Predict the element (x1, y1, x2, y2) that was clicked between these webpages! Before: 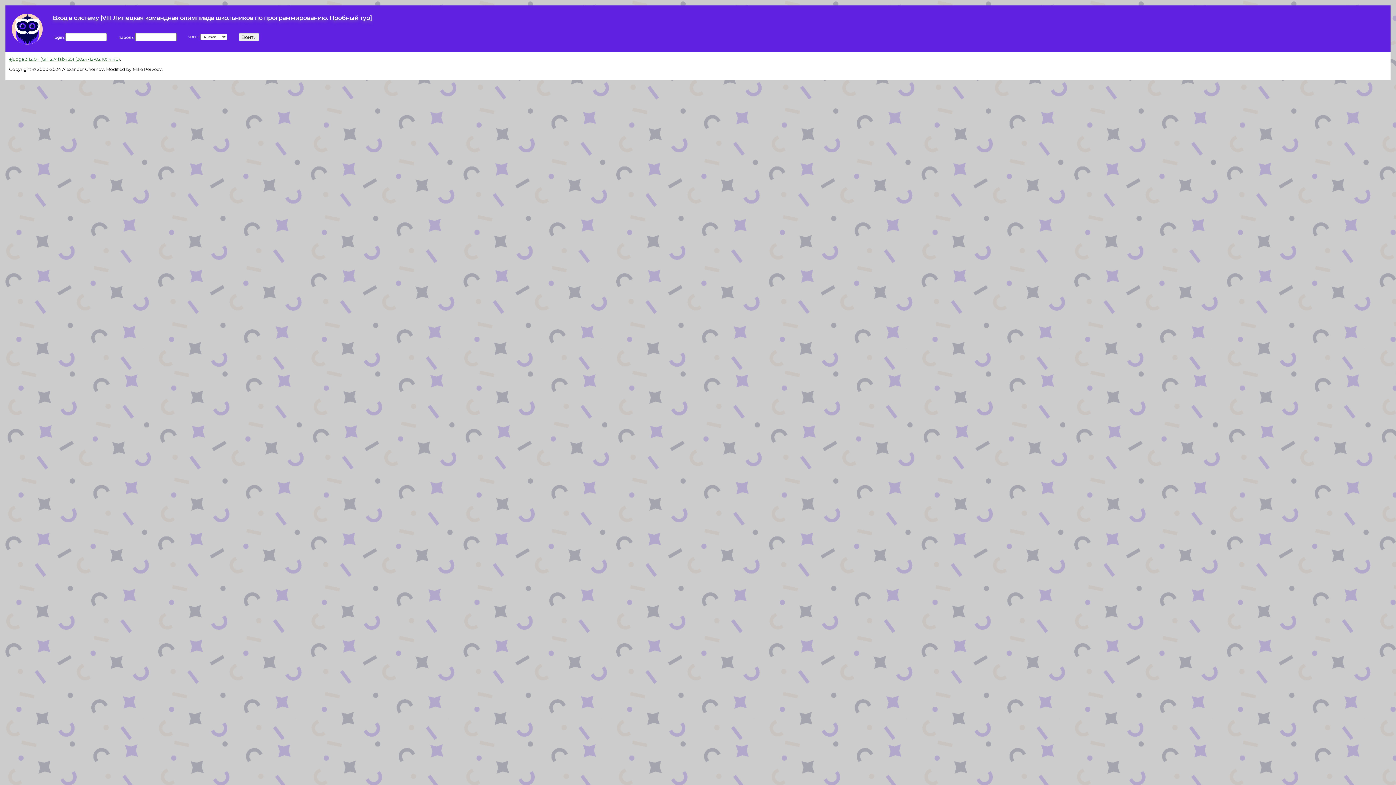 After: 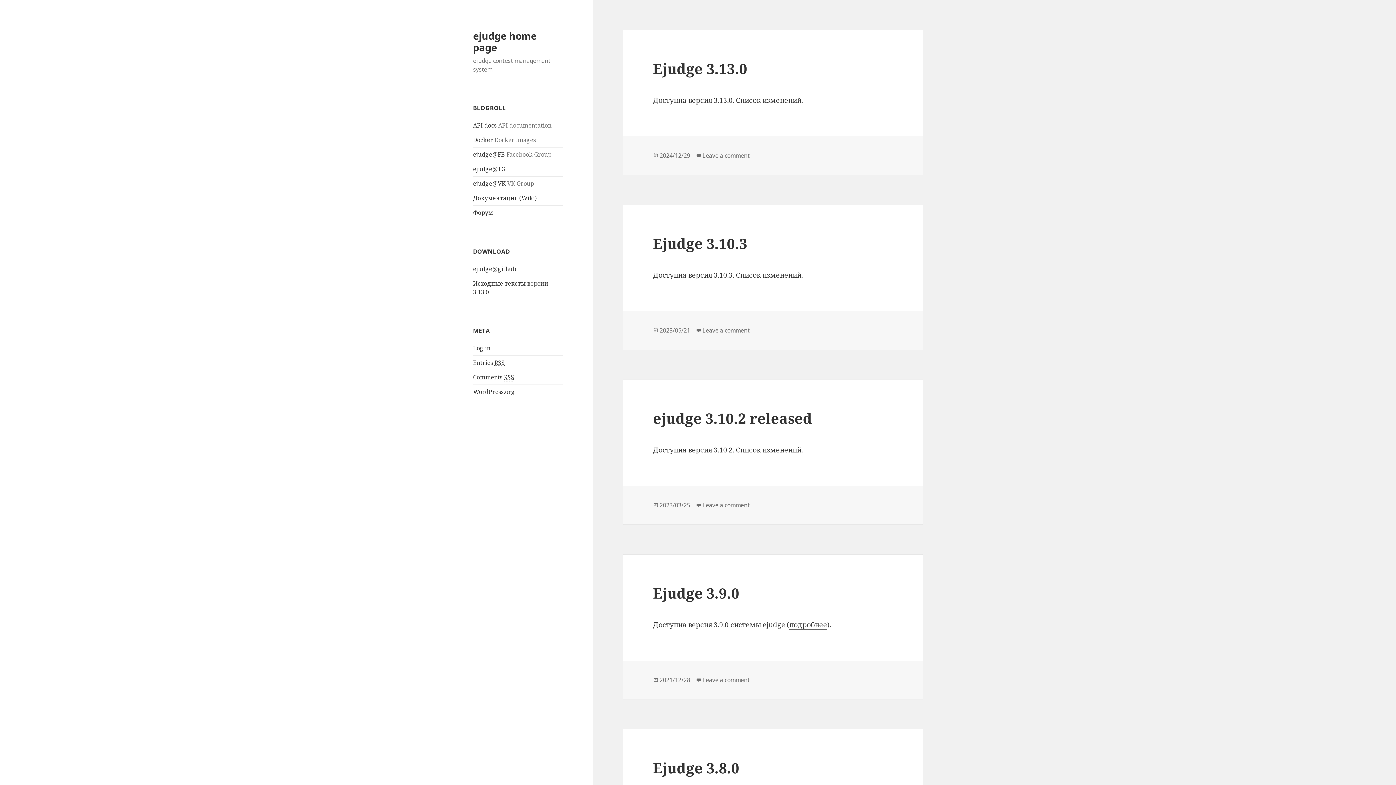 Action: bbox: (9, 56, 120, 61) label: ejudge 3.12.0+ (GIT 274fab455) (2024-12-02 10:14:40)